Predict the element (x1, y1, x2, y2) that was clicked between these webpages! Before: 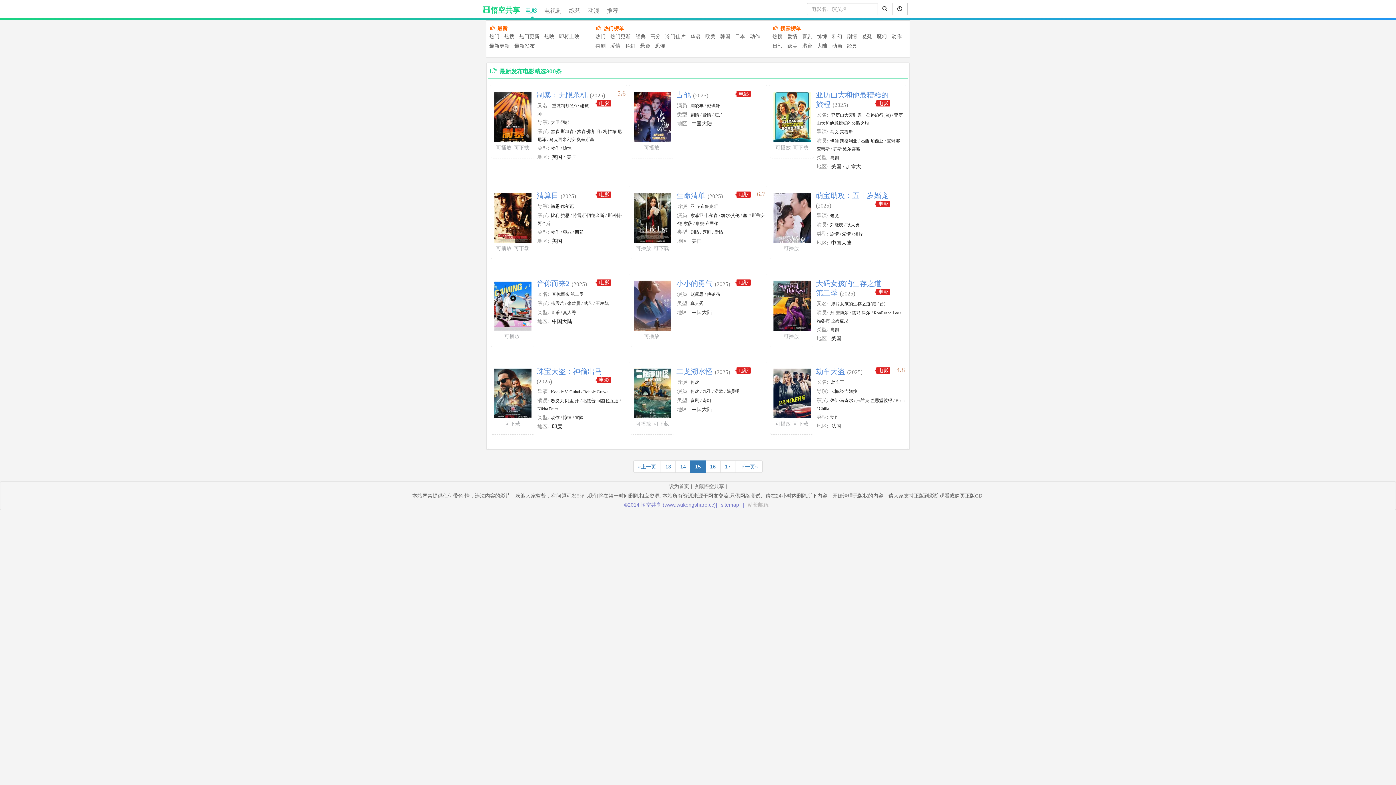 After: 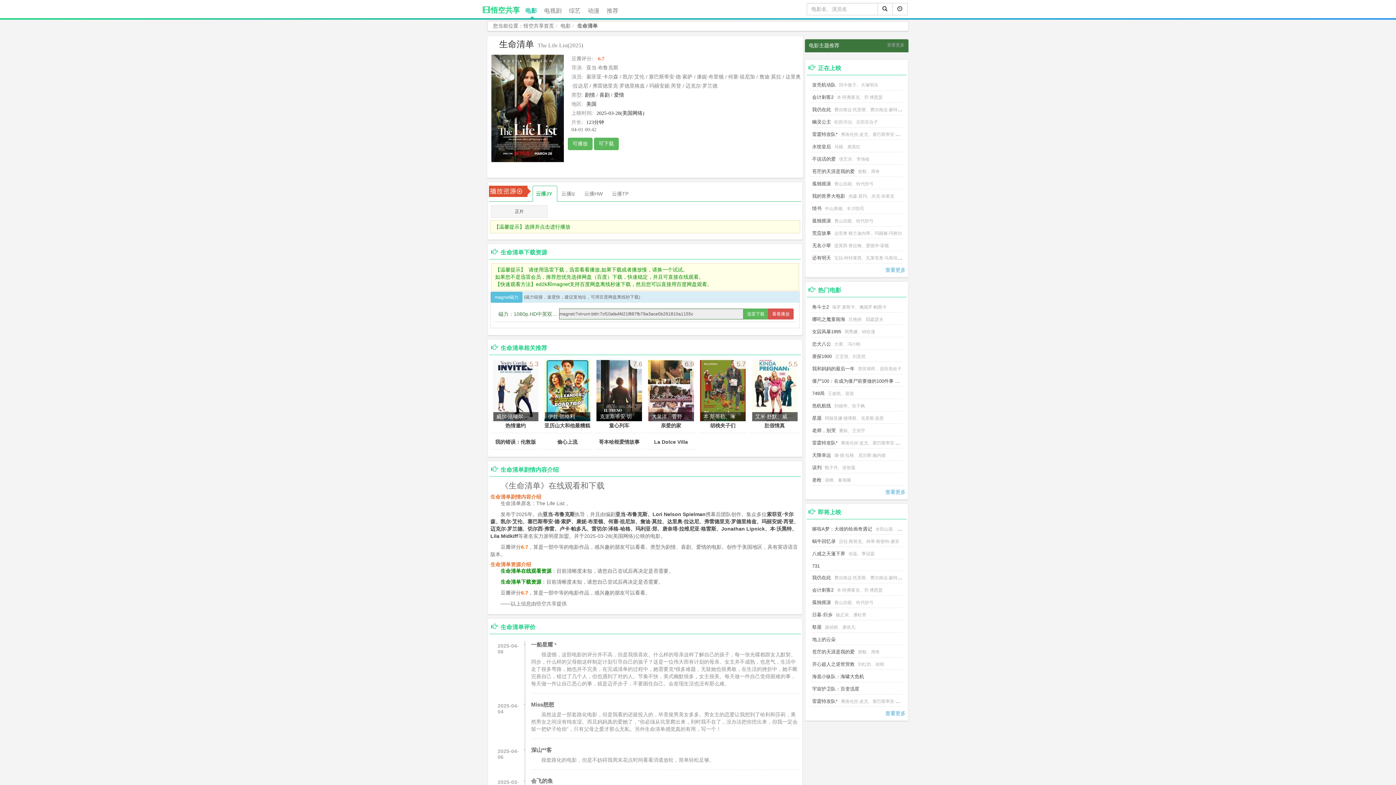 Action: bbox: (632, 191, 672, 243)